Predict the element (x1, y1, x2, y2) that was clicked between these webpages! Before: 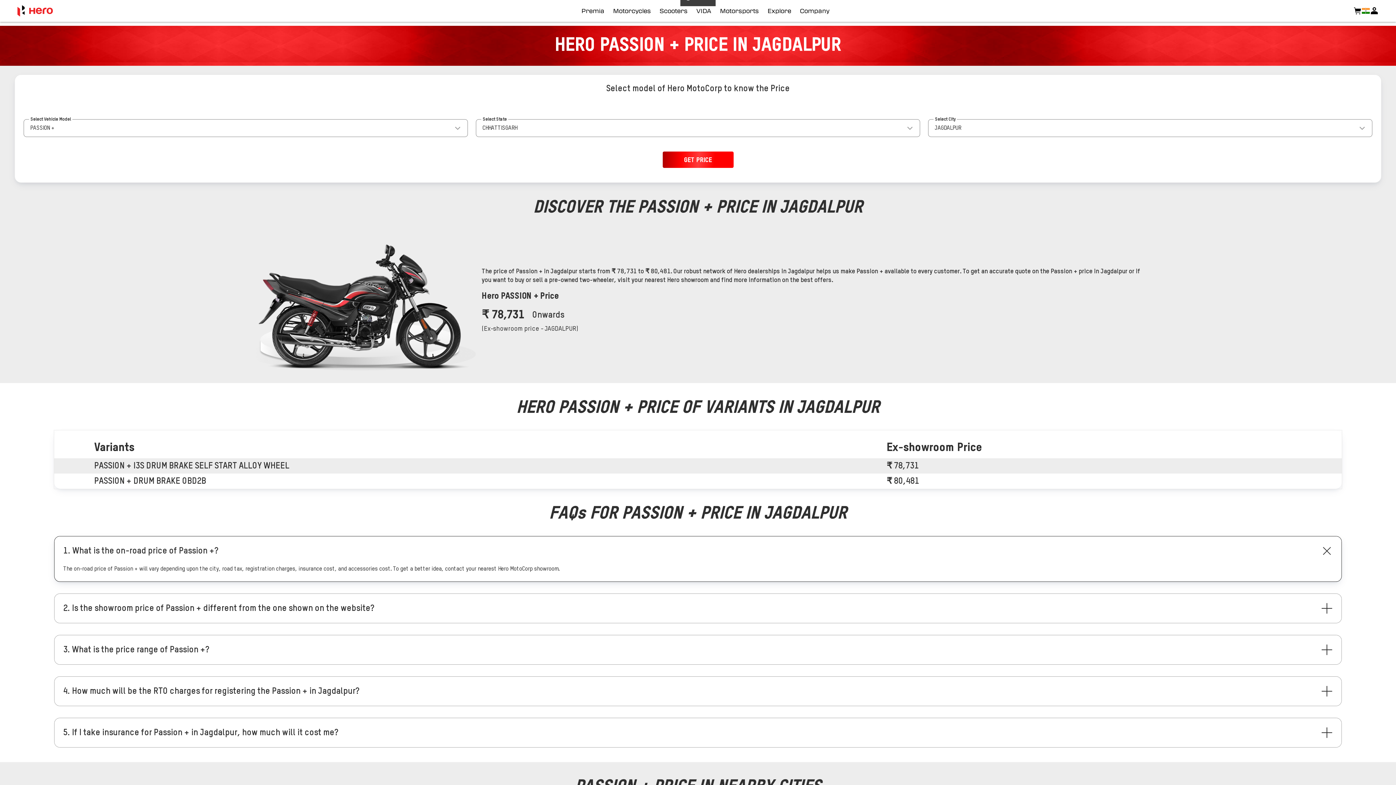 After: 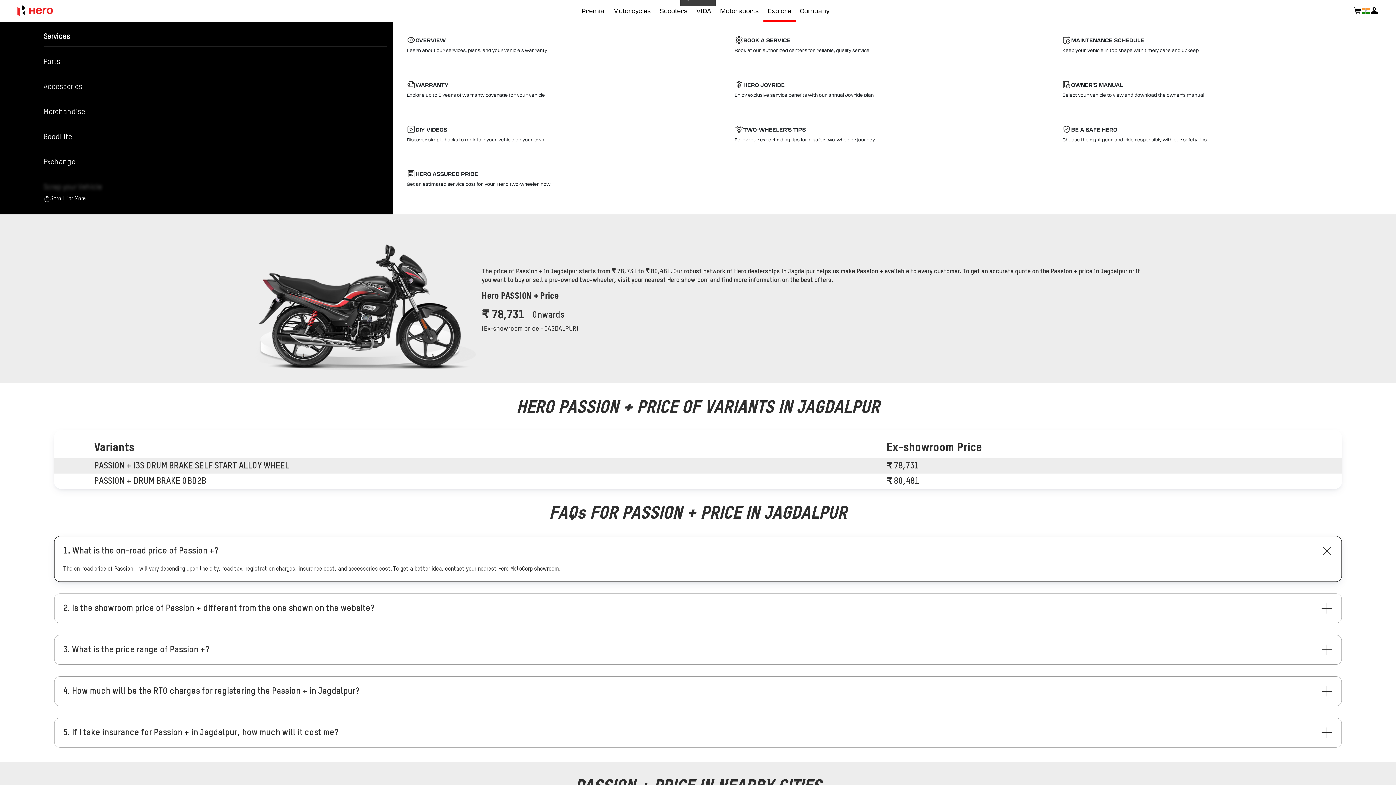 Action: label: Explore bbox: (763, 0, 795, 21)